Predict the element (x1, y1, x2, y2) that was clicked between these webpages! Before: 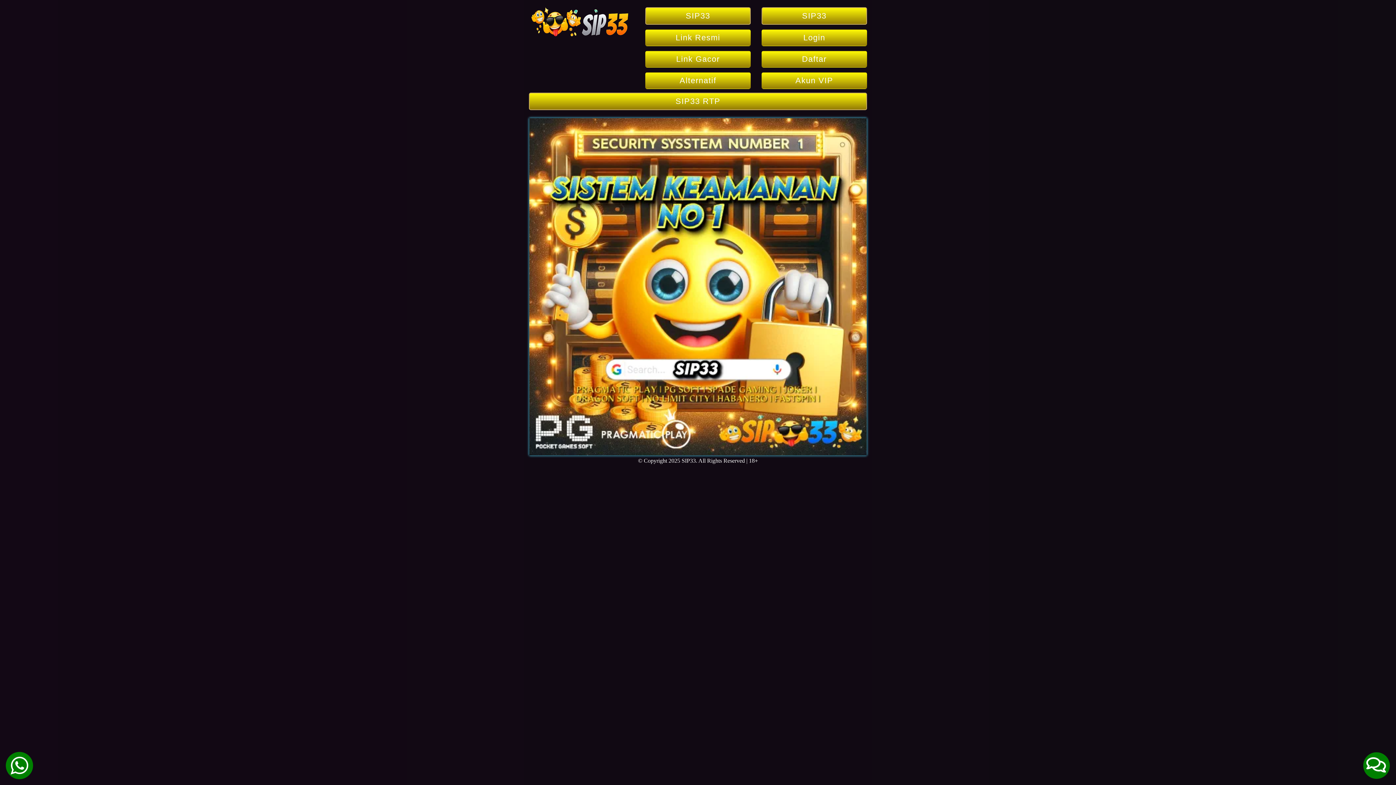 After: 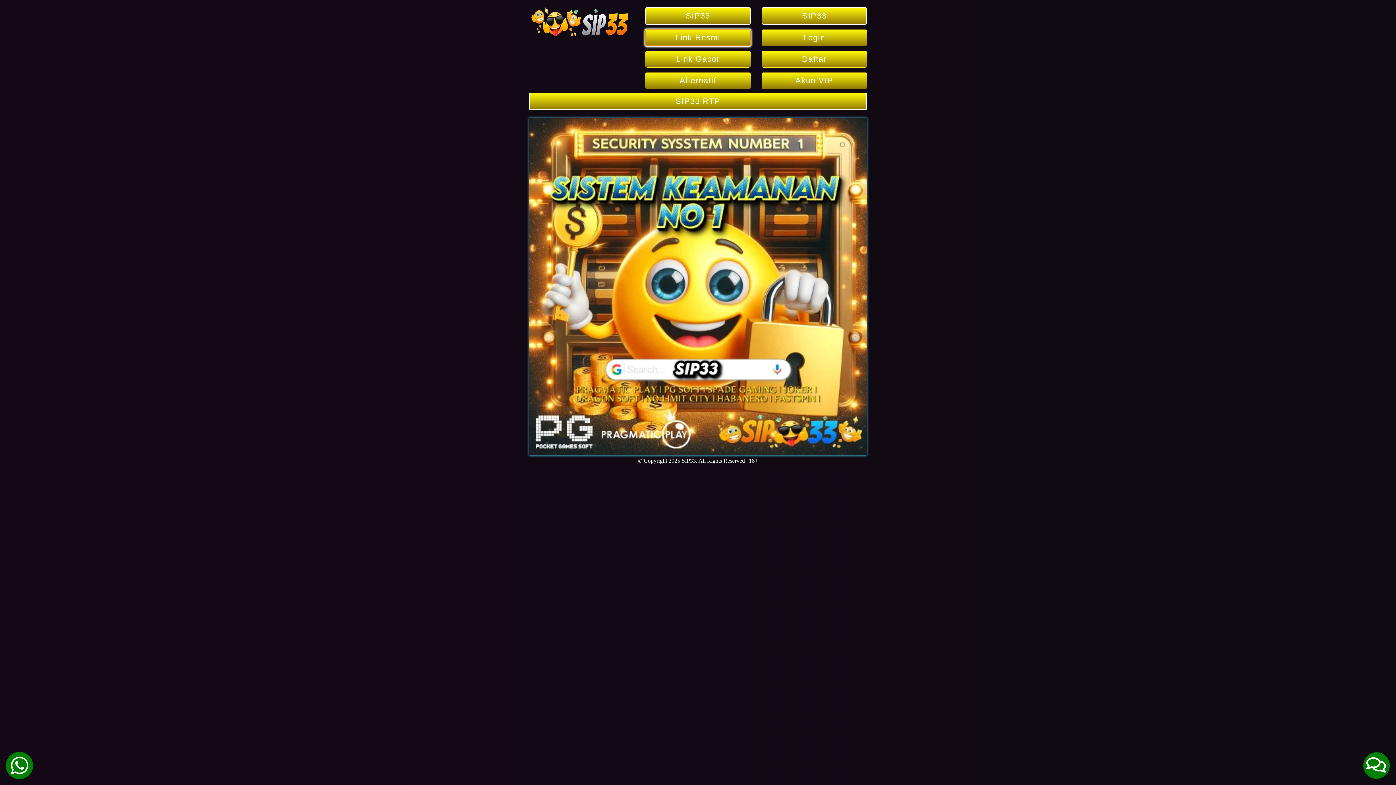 Action: bbox: (645, 29, 750, 46) label: Link Resmi